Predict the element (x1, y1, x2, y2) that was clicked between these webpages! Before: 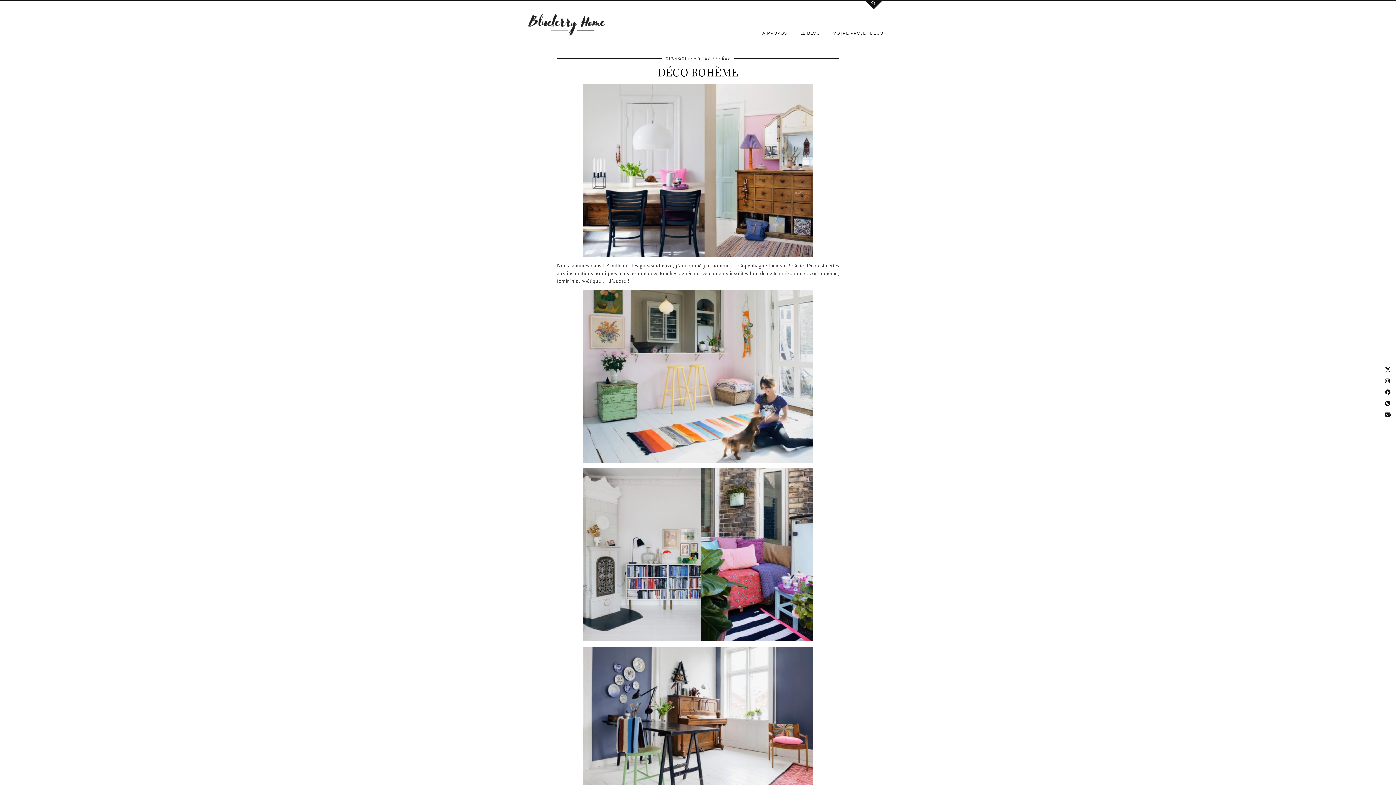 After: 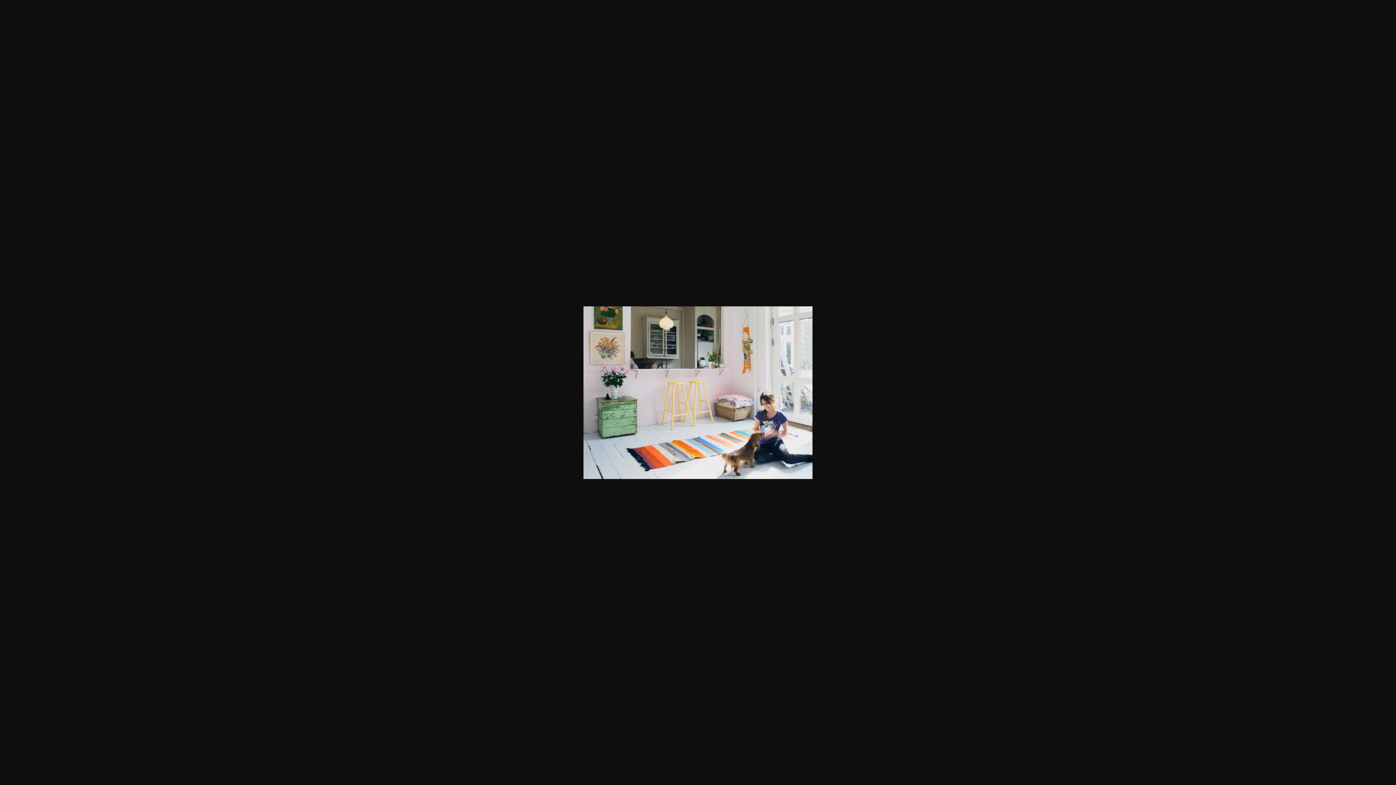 Action: bbox: (557, 290, 839, 463)